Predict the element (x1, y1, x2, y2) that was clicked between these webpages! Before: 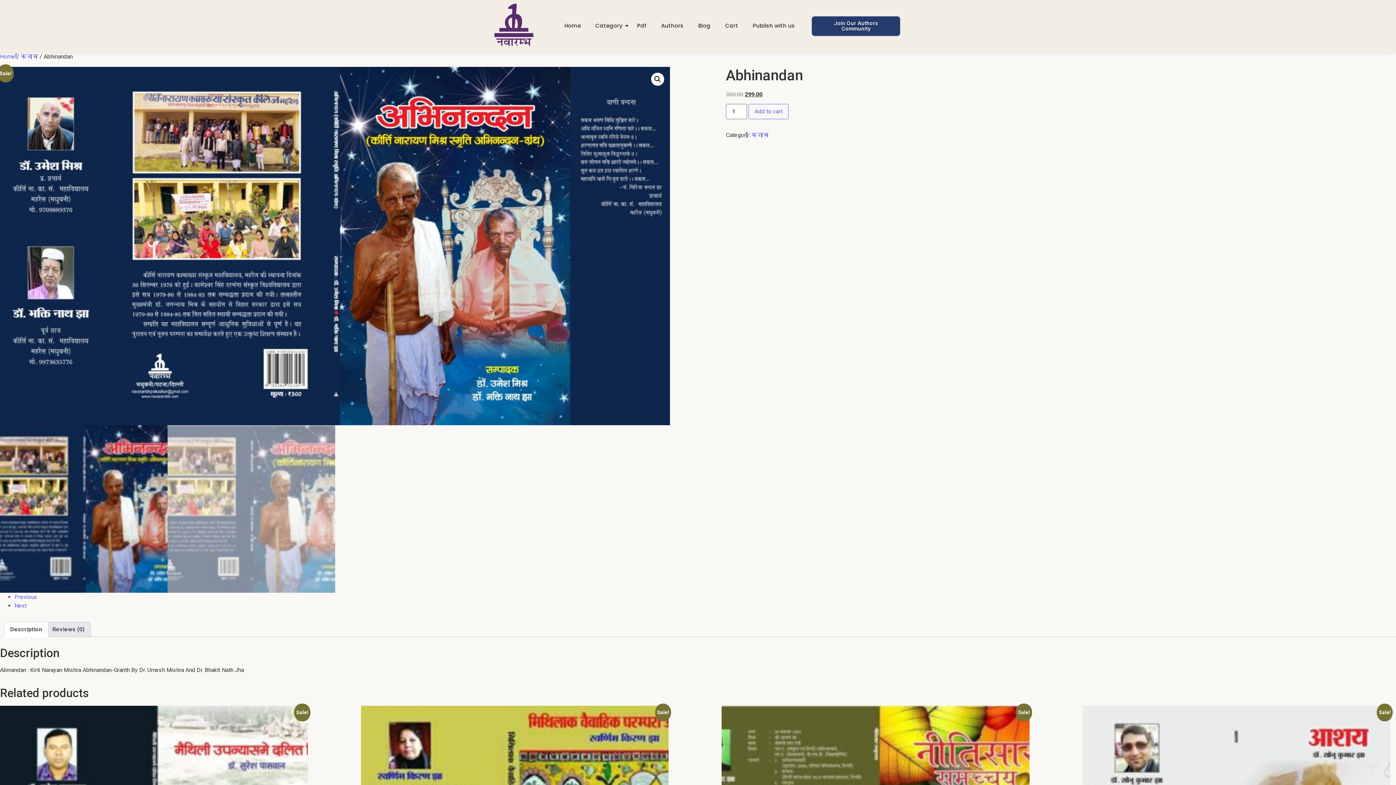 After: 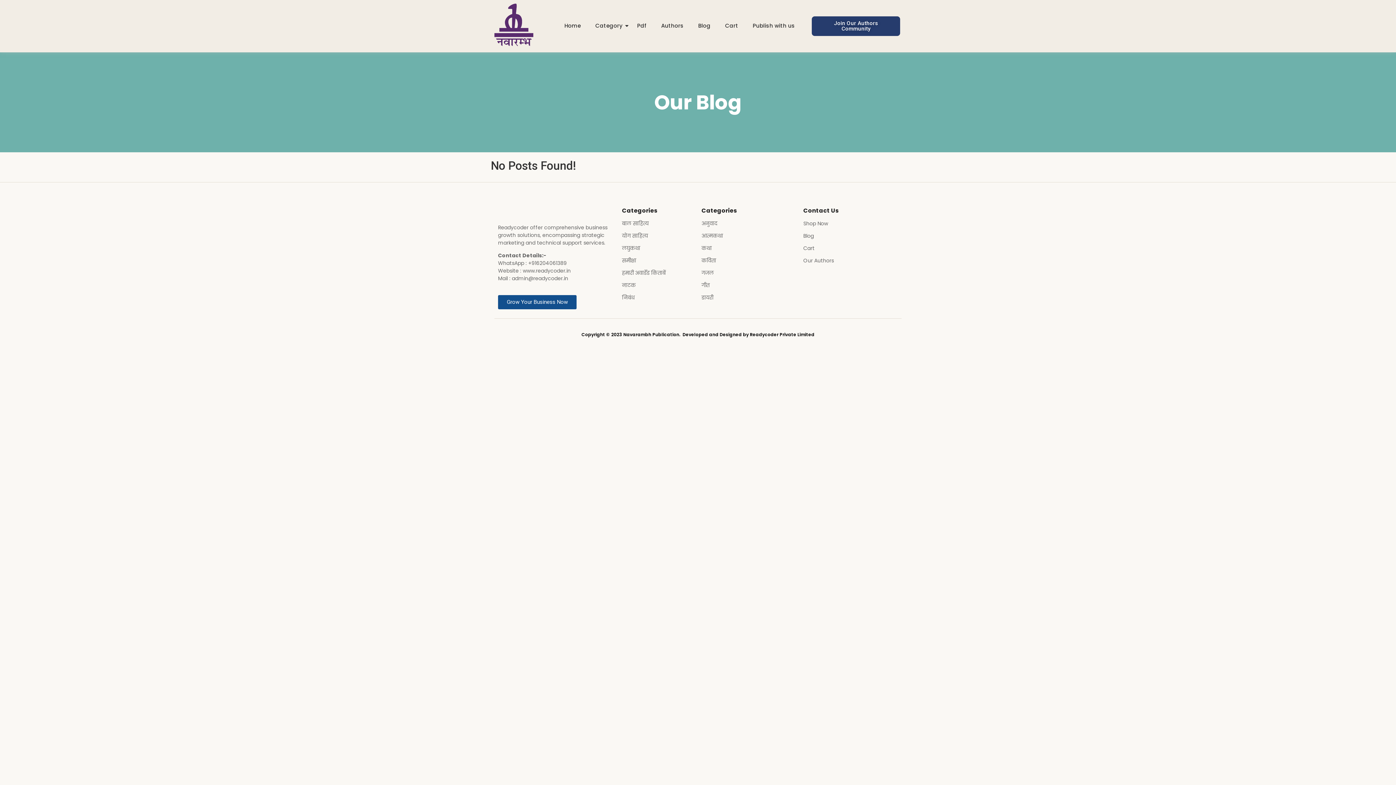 Action: bbox: (698, 15, 710, 36) label: Blog